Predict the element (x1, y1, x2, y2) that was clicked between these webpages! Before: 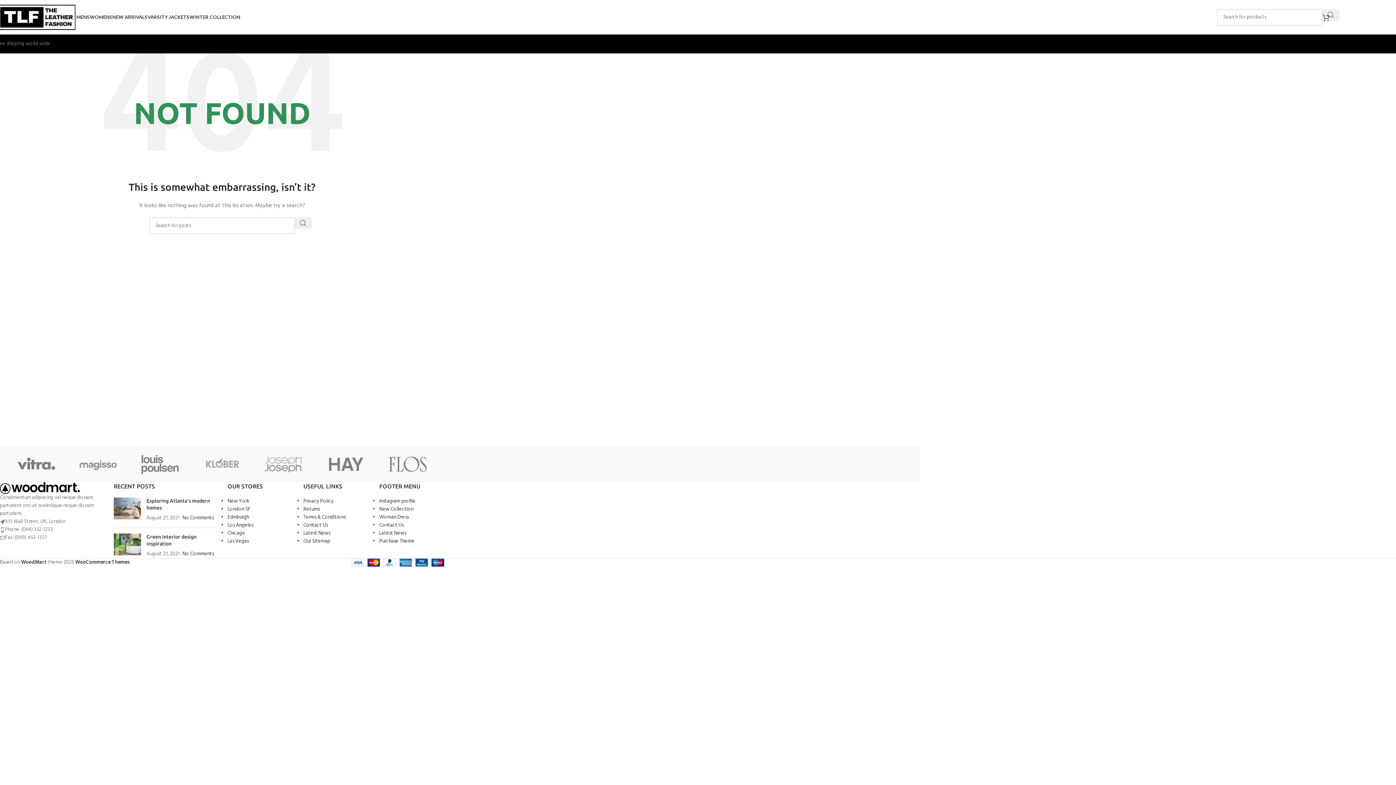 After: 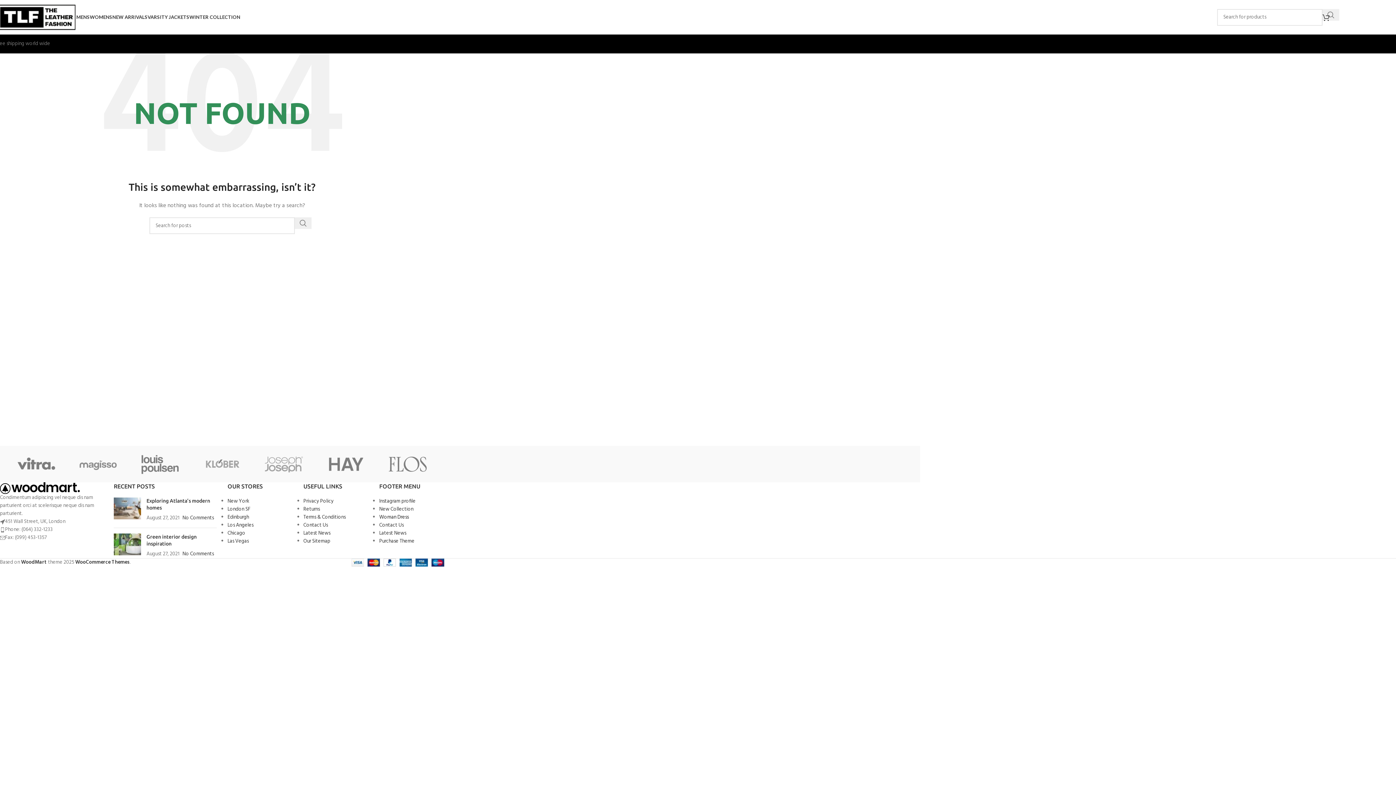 Action: label: Woman Dress bbox: (379, 513, 408, 521)